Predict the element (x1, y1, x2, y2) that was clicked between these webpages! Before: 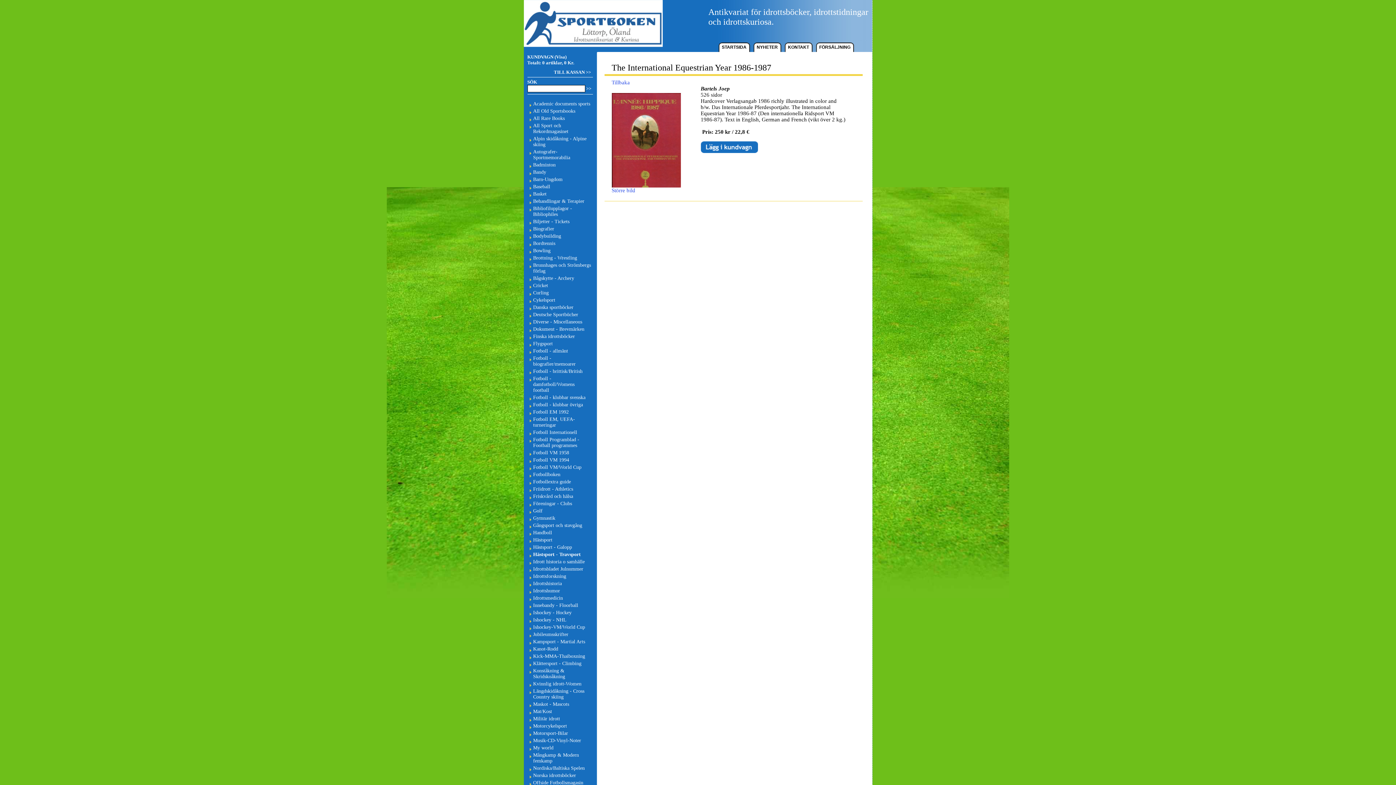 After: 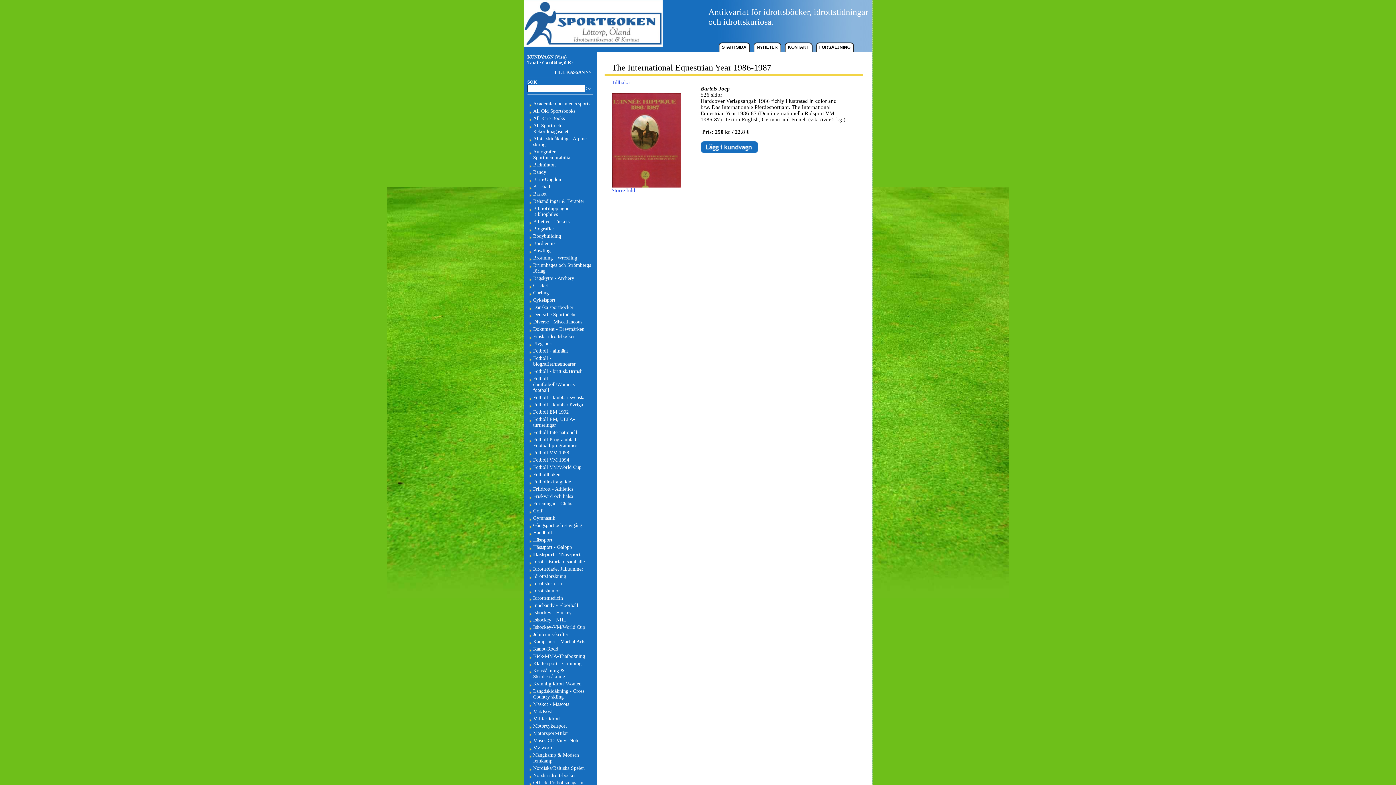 Action: bbox: (527, 507, 591, 508)